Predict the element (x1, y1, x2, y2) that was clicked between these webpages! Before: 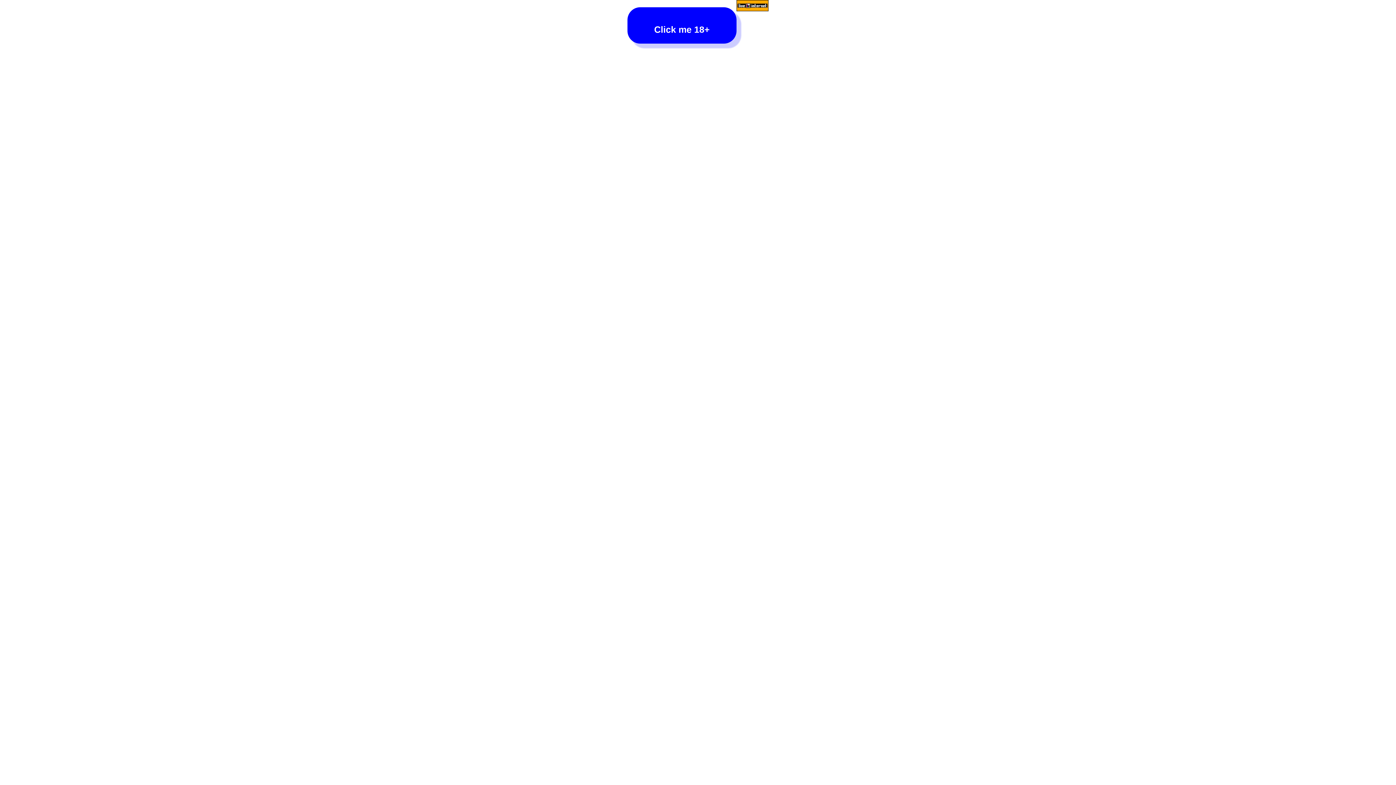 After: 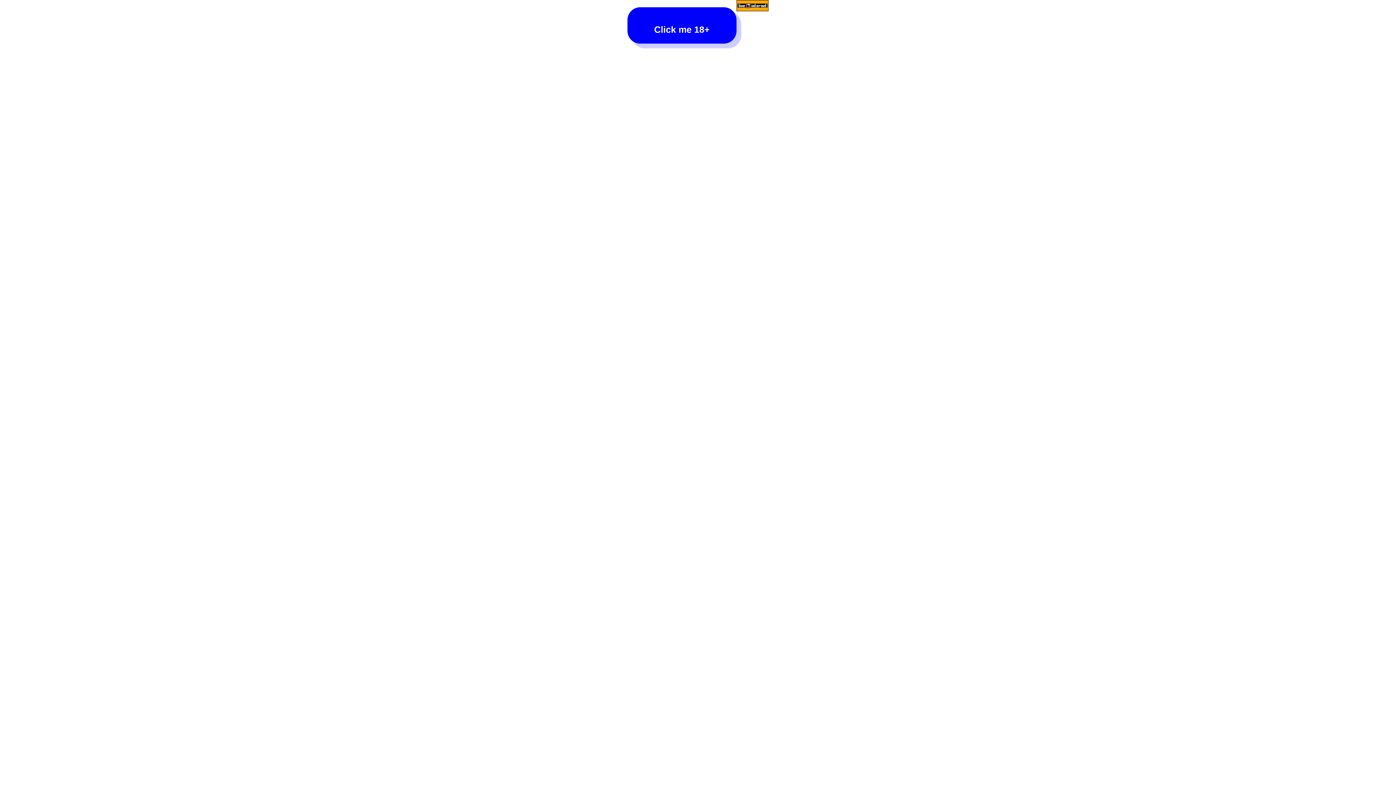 Action: bbox: (736, 0, 768, 12)